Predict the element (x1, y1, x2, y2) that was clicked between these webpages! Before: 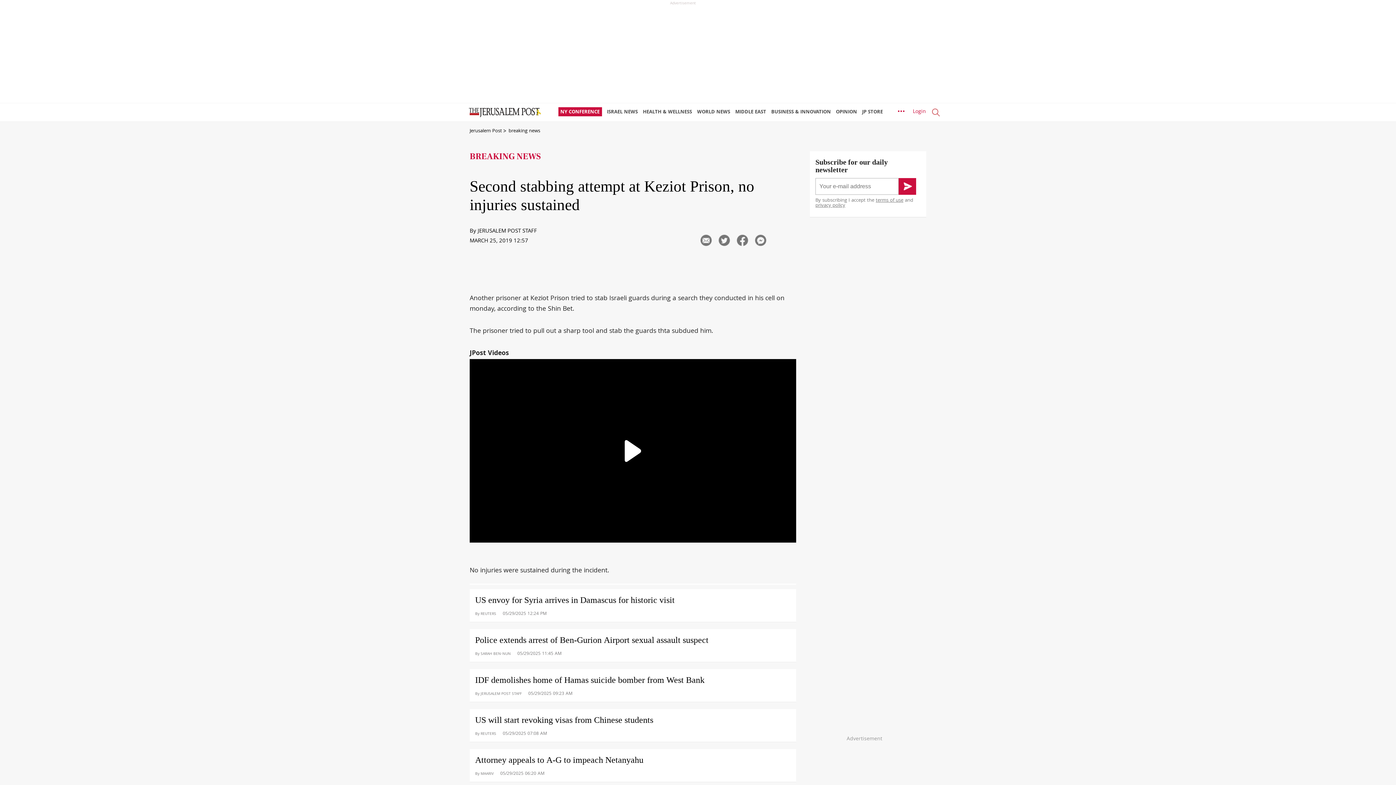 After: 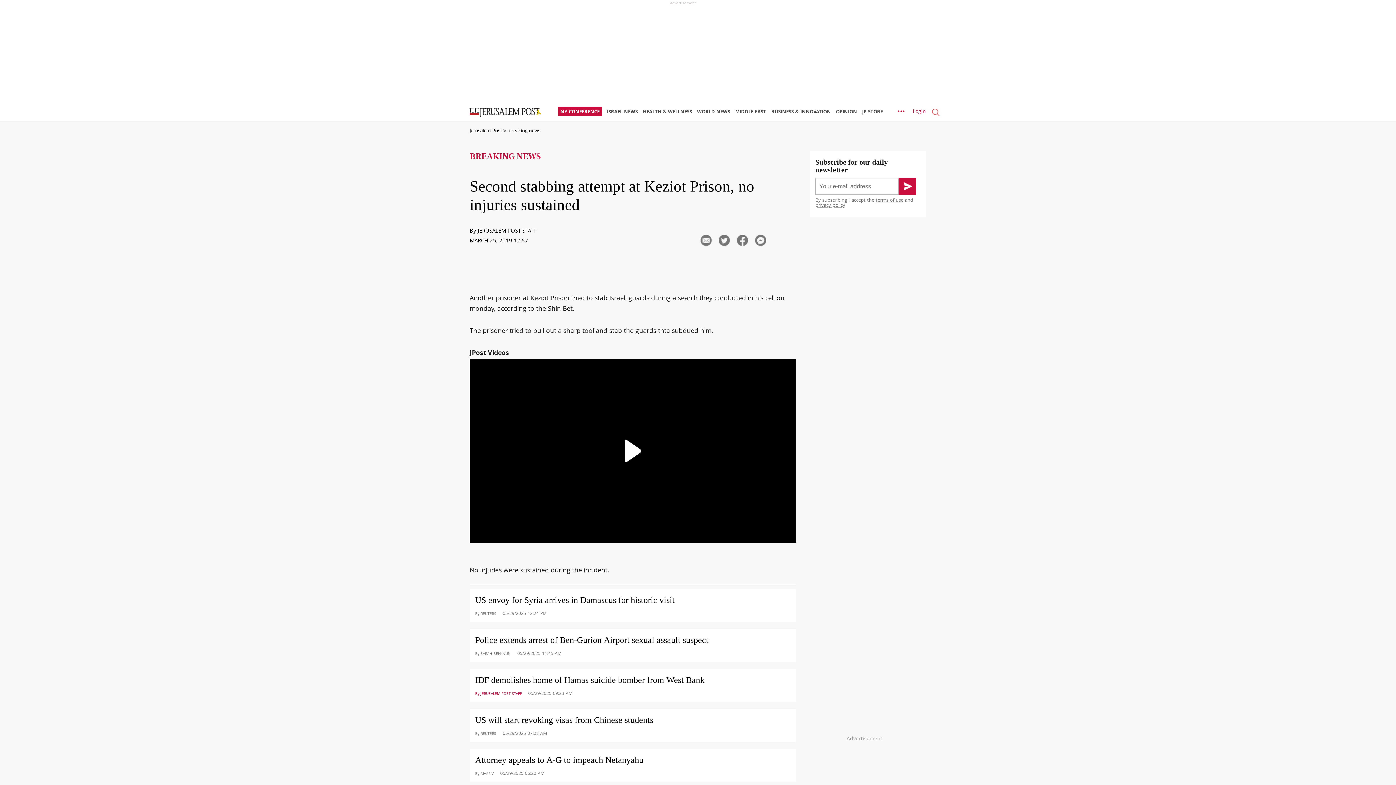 Action: label: By JERUSALEM POST STAFF bbox: (475, 689, 521, 698)